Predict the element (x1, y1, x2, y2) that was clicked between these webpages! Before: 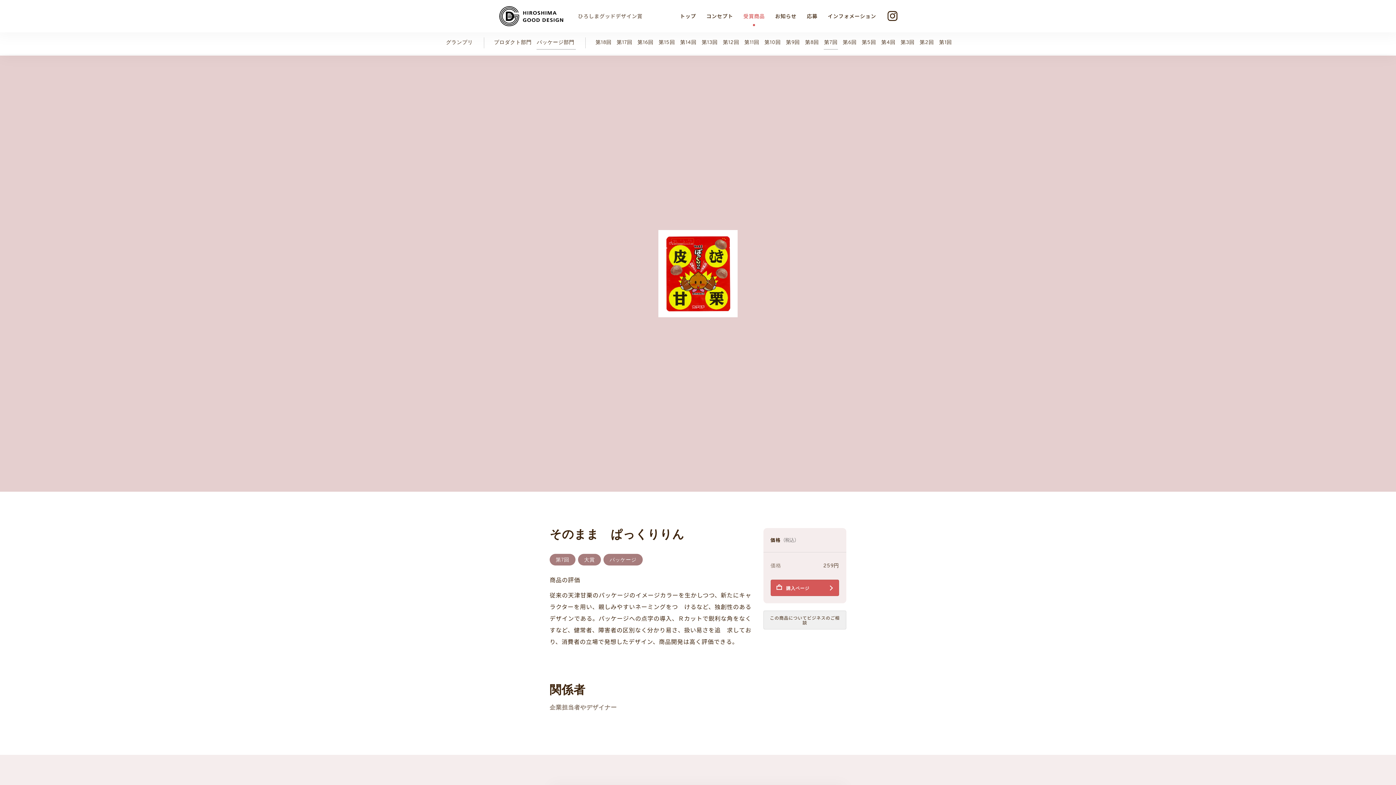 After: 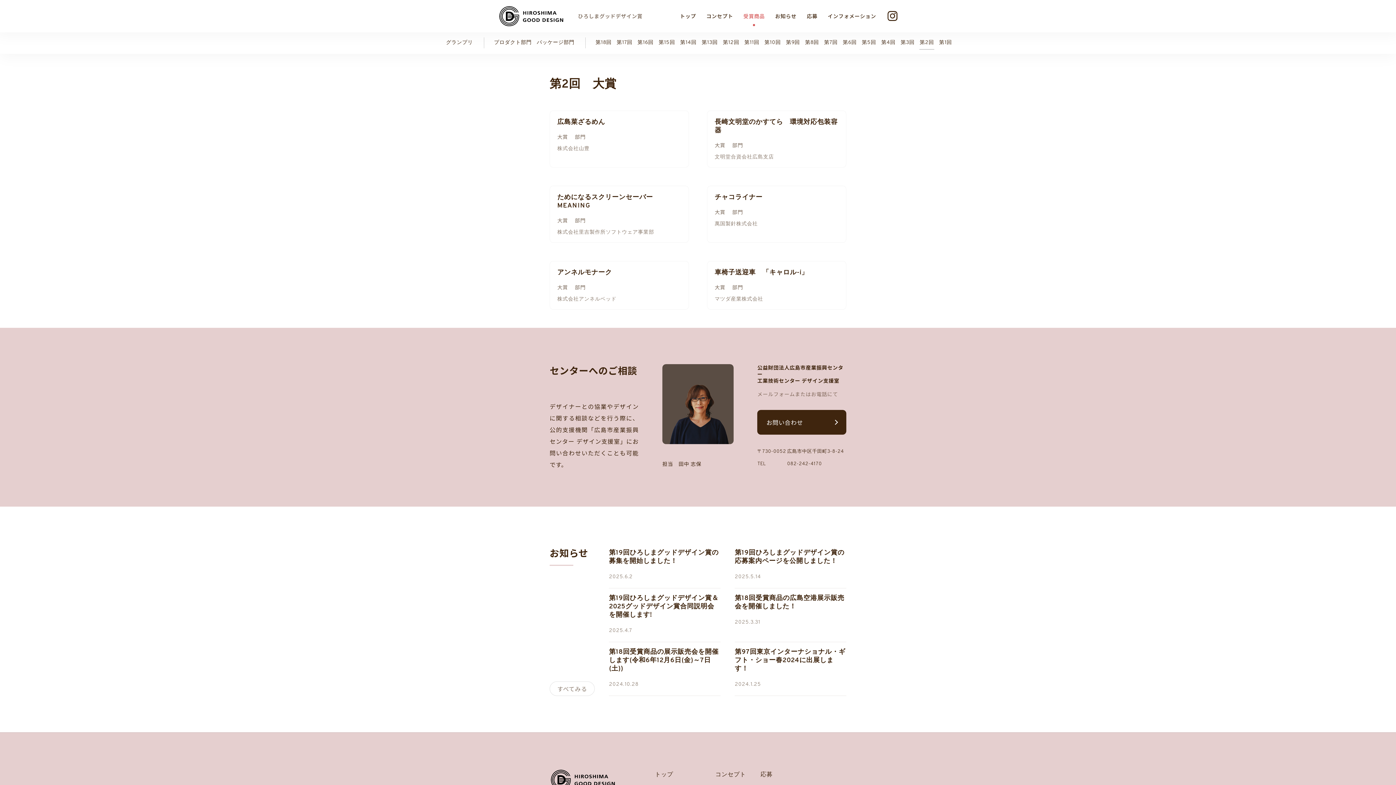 Action: bbox: (917, 37, 936, 48) label: 第2回